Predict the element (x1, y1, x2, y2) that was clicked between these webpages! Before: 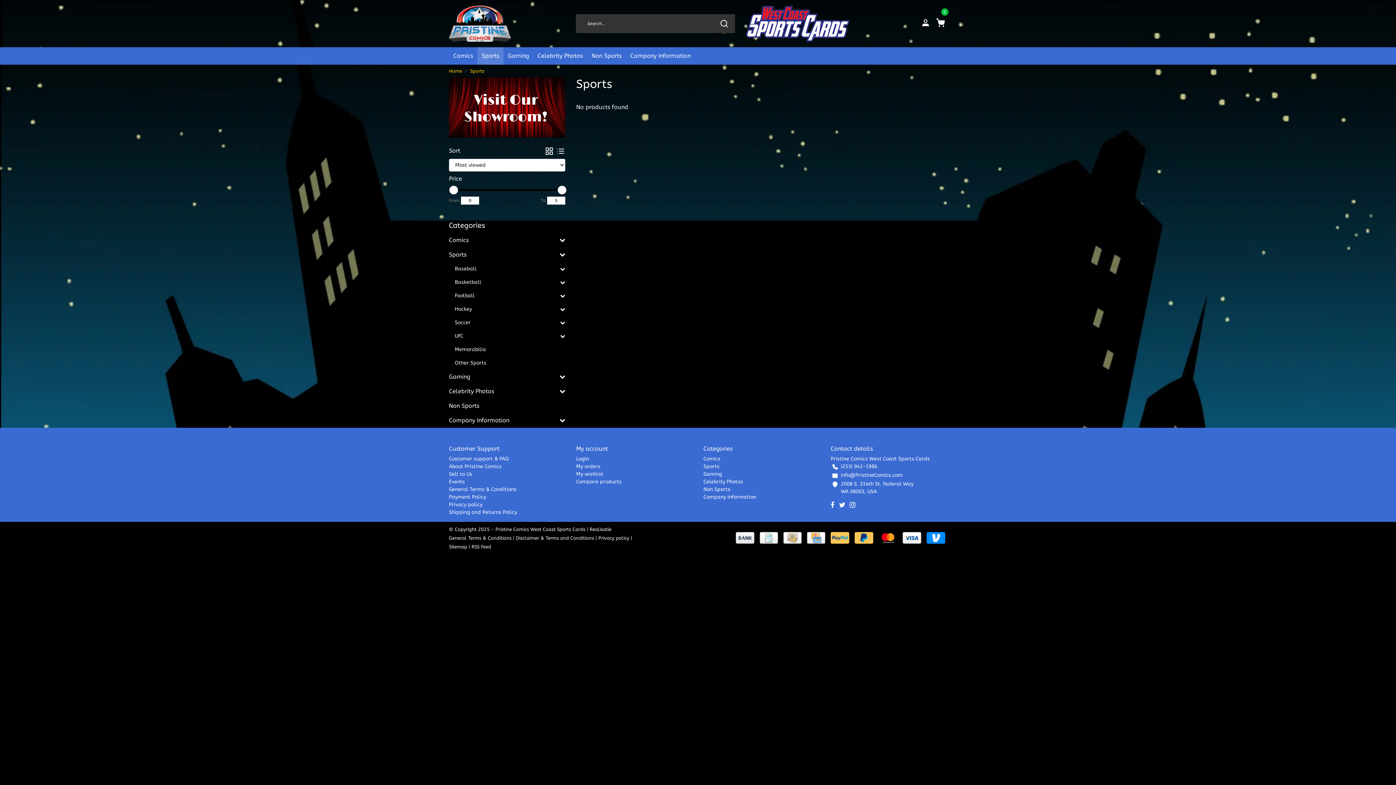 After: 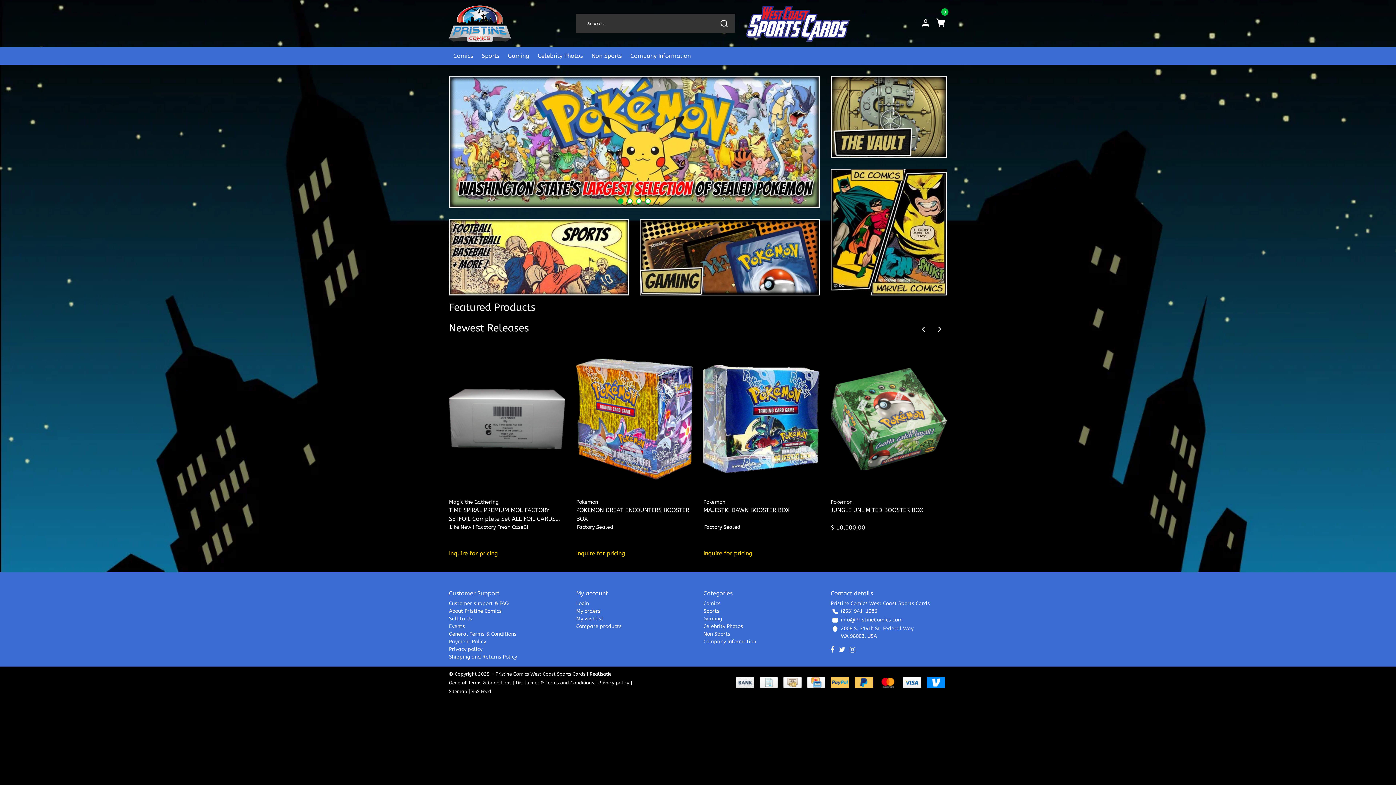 Action: bbox: (449, 5, 511, 41)